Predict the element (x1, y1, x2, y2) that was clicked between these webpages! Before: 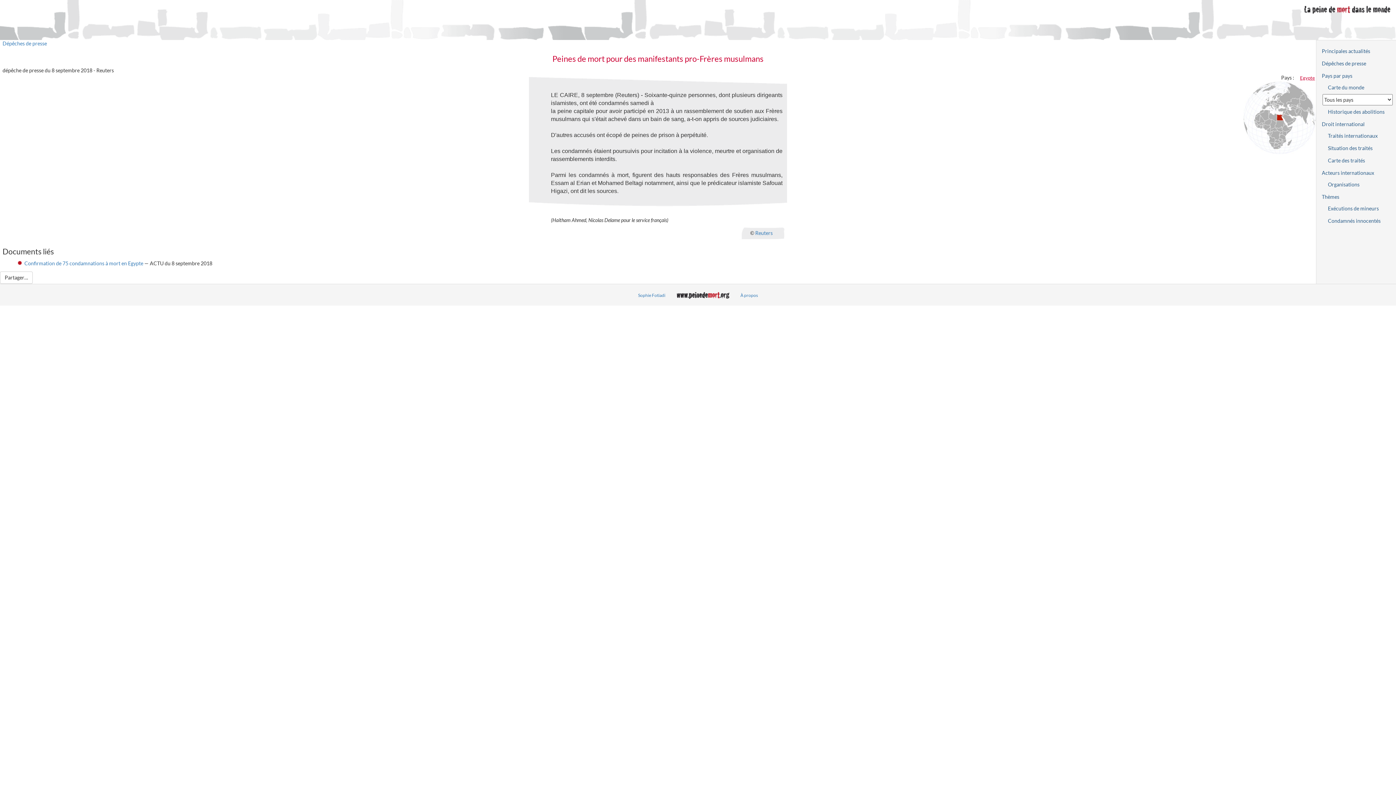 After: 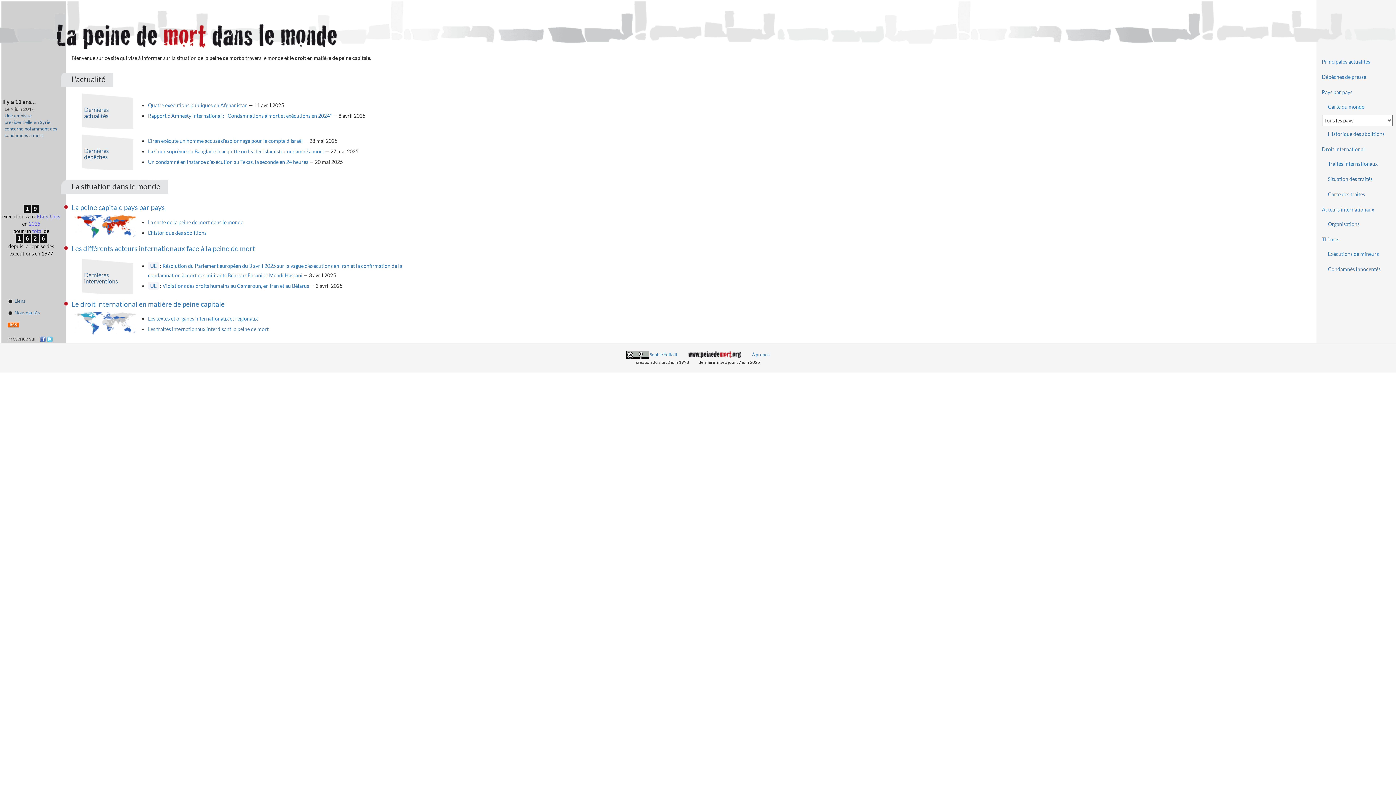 Action: bbox: (1301, 5, 1392, 12)